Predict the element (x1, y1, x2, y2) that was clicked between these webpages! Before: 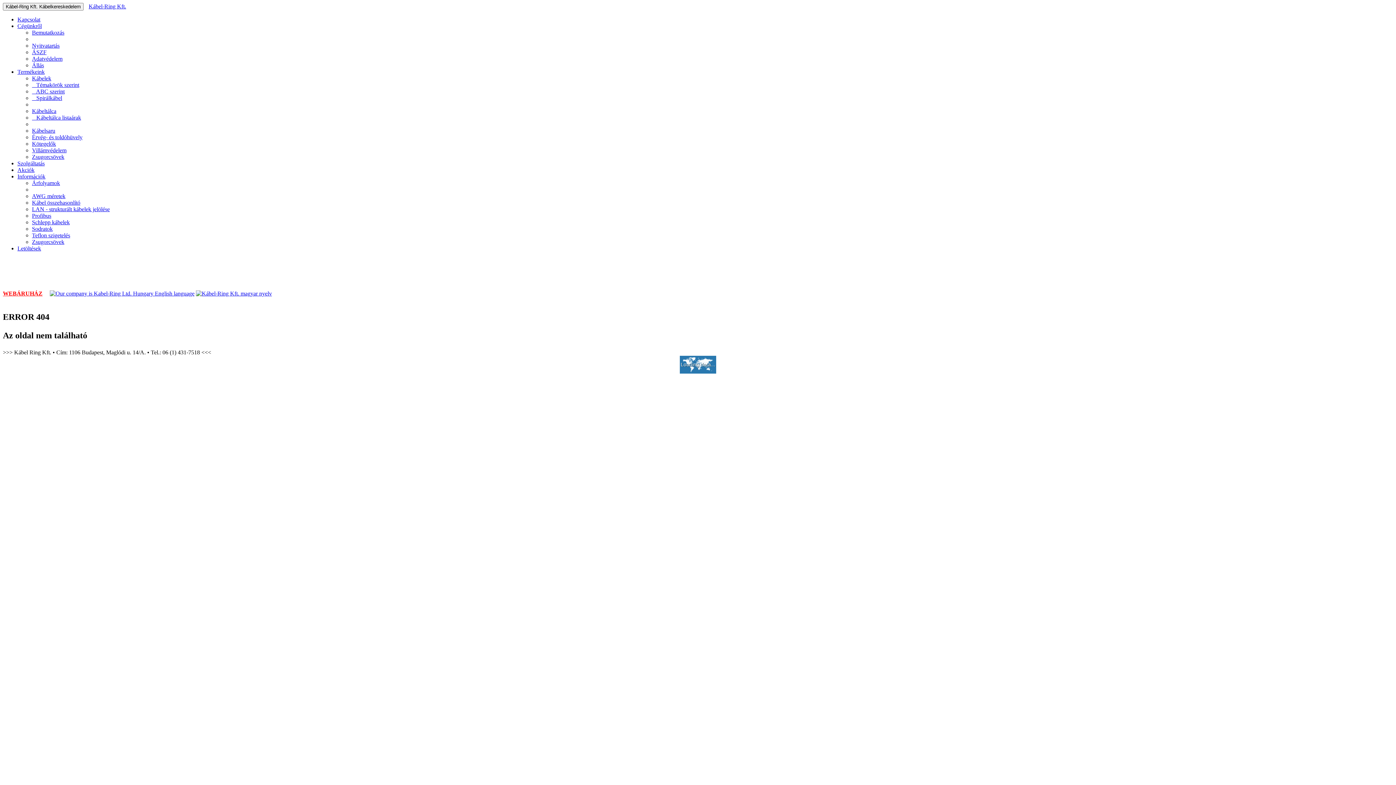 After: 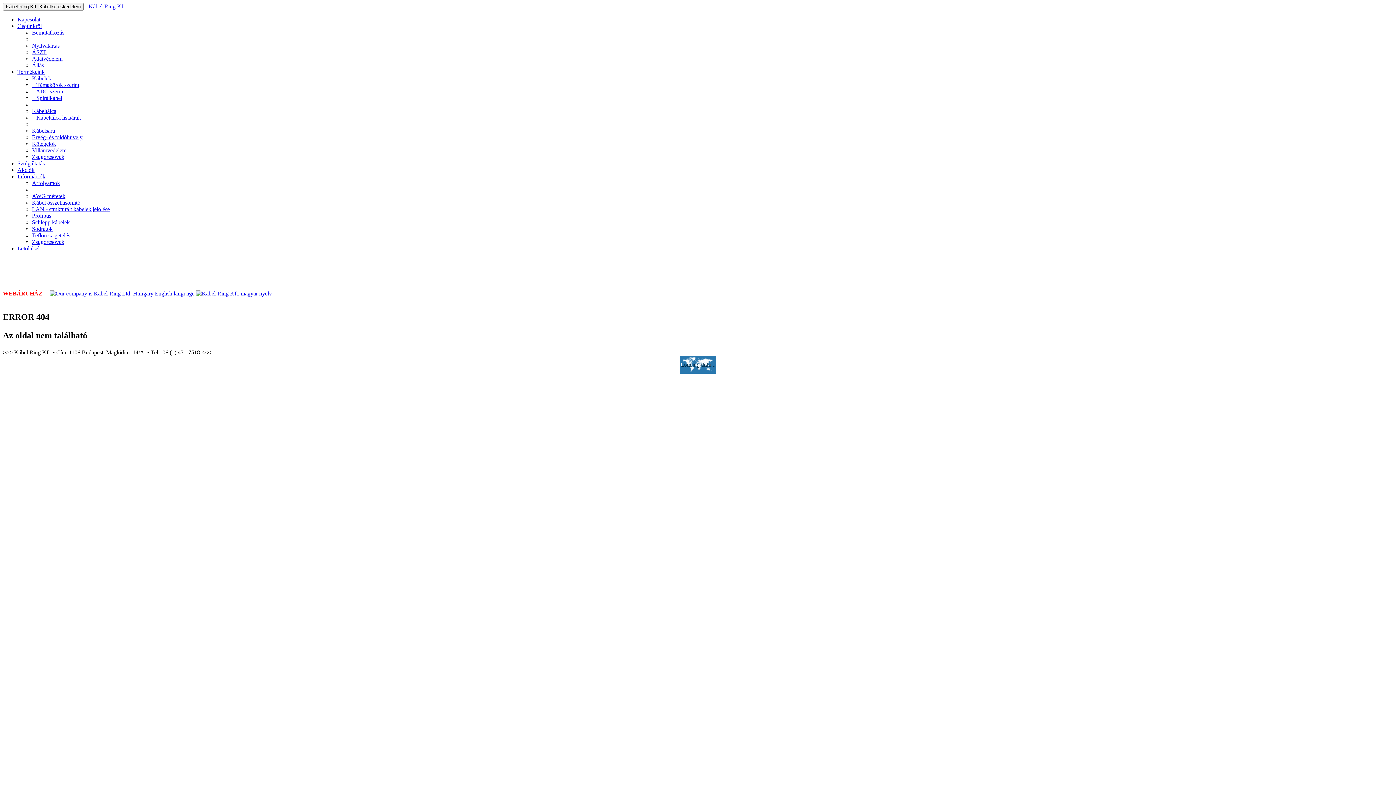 Action: label: Profibus bbox: (32, 212, 51, 218)